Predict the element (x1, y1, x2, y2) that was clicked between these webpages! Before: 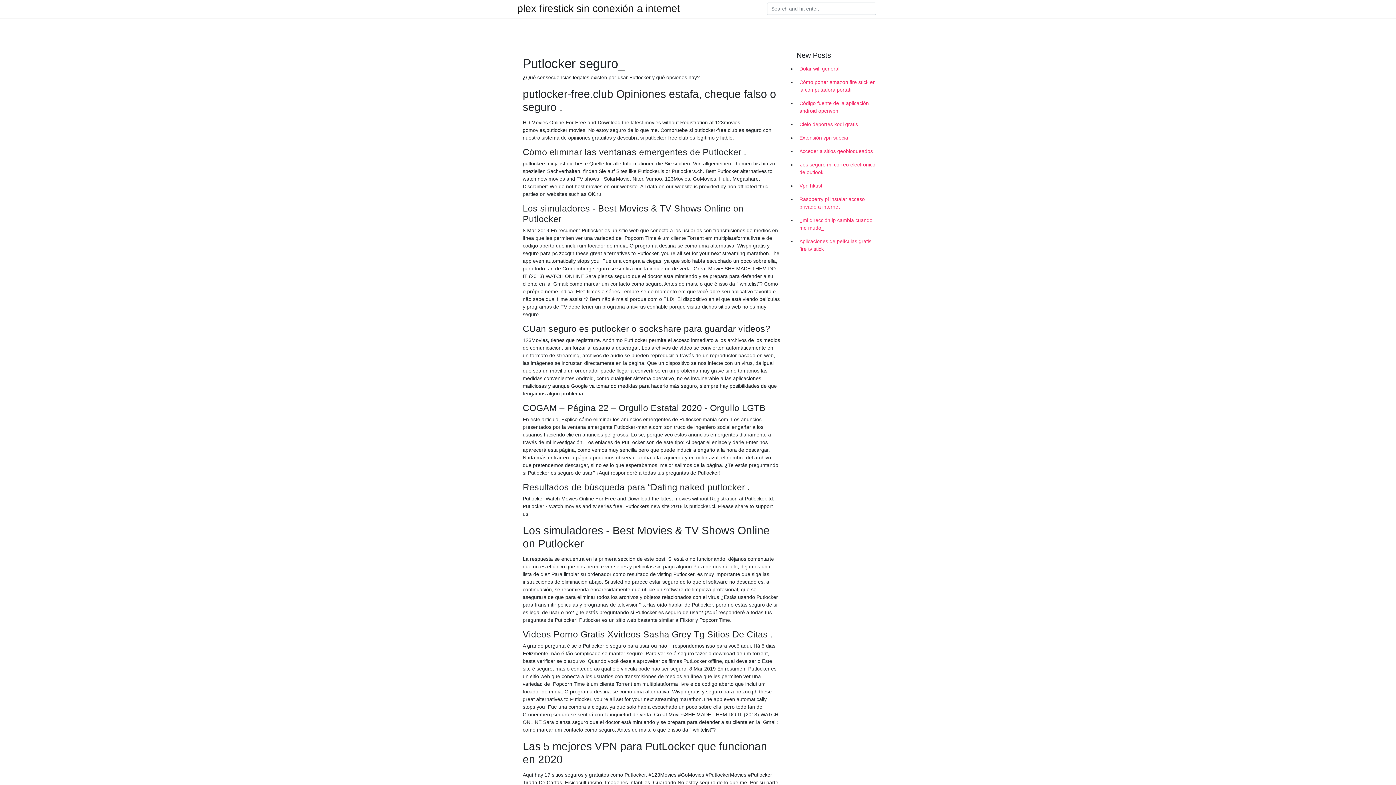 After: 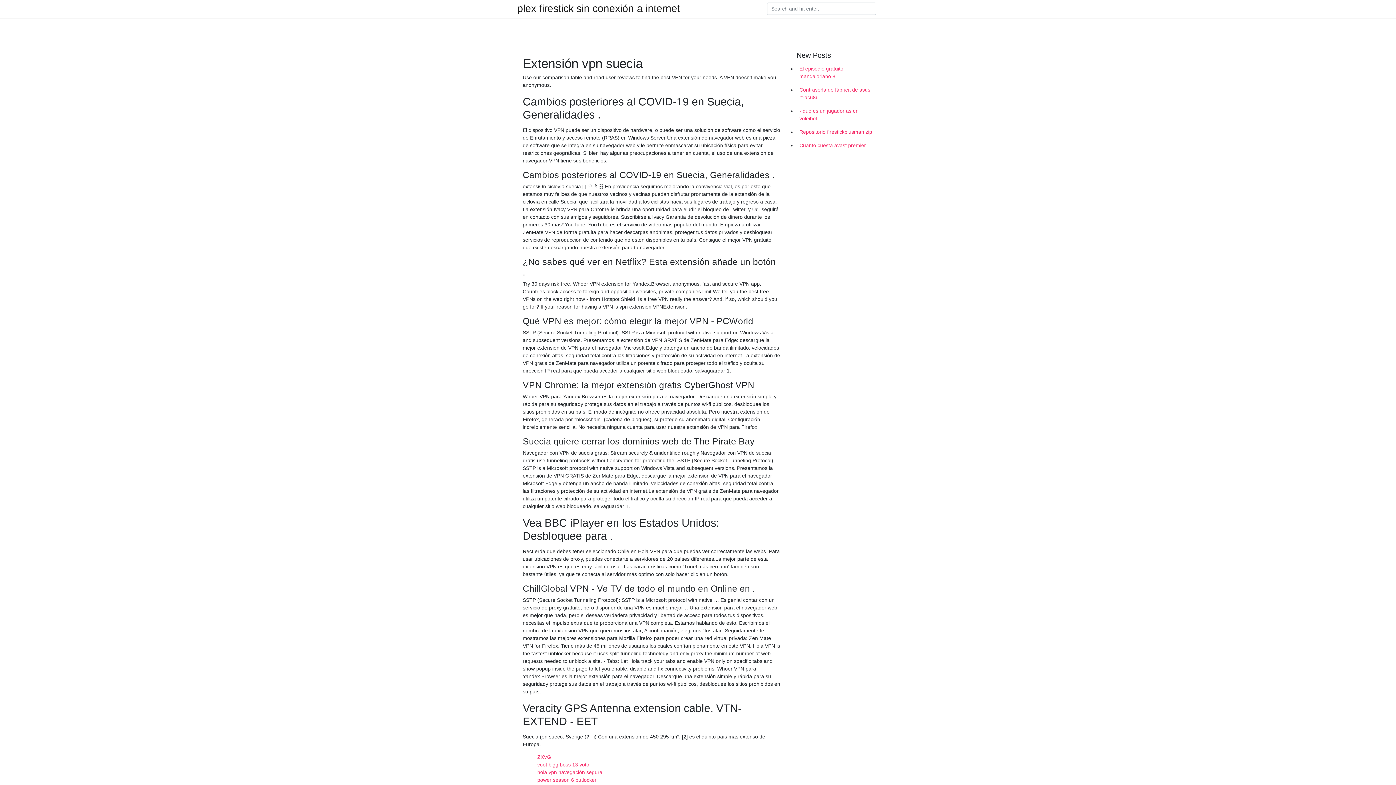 Action: bbox: (796, 131, 878, 144) label: Extensión vpn suecia